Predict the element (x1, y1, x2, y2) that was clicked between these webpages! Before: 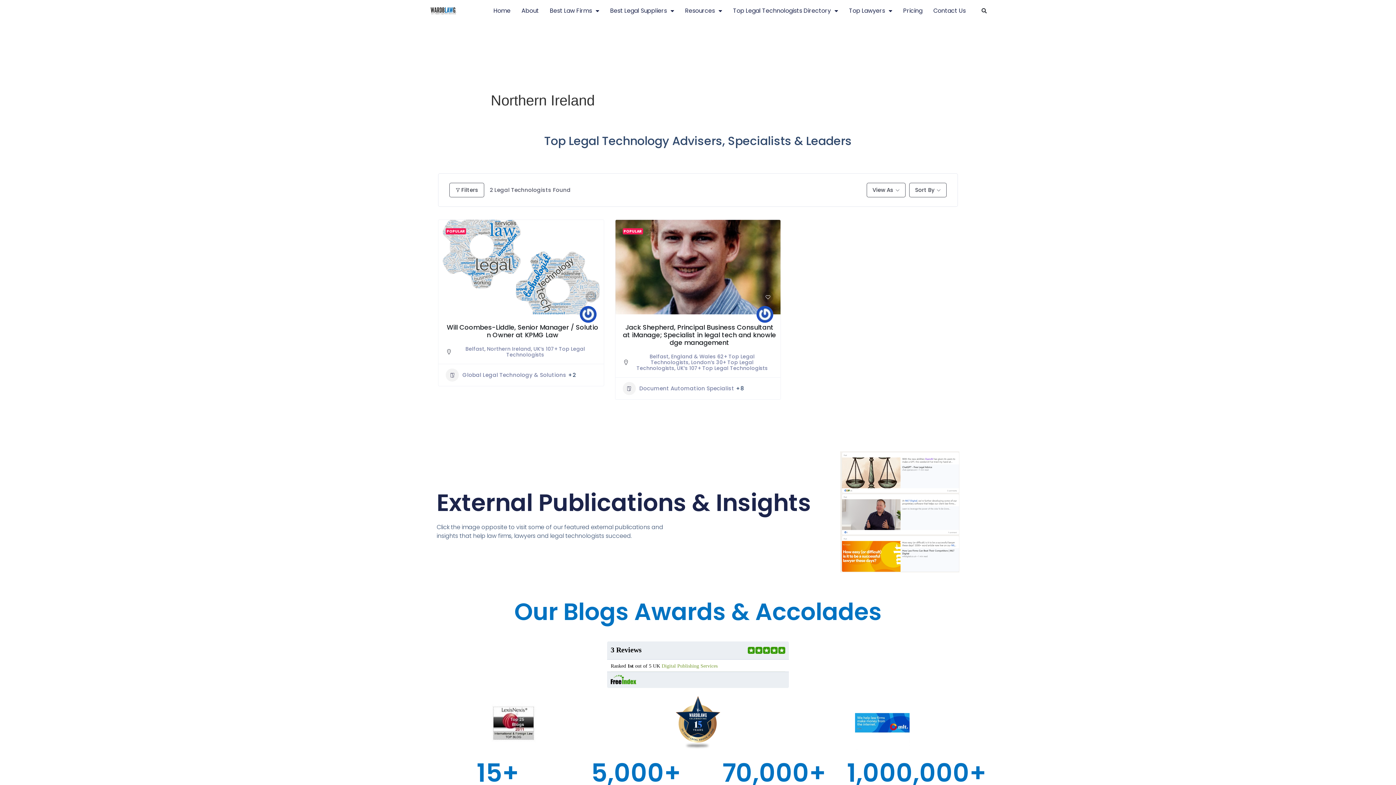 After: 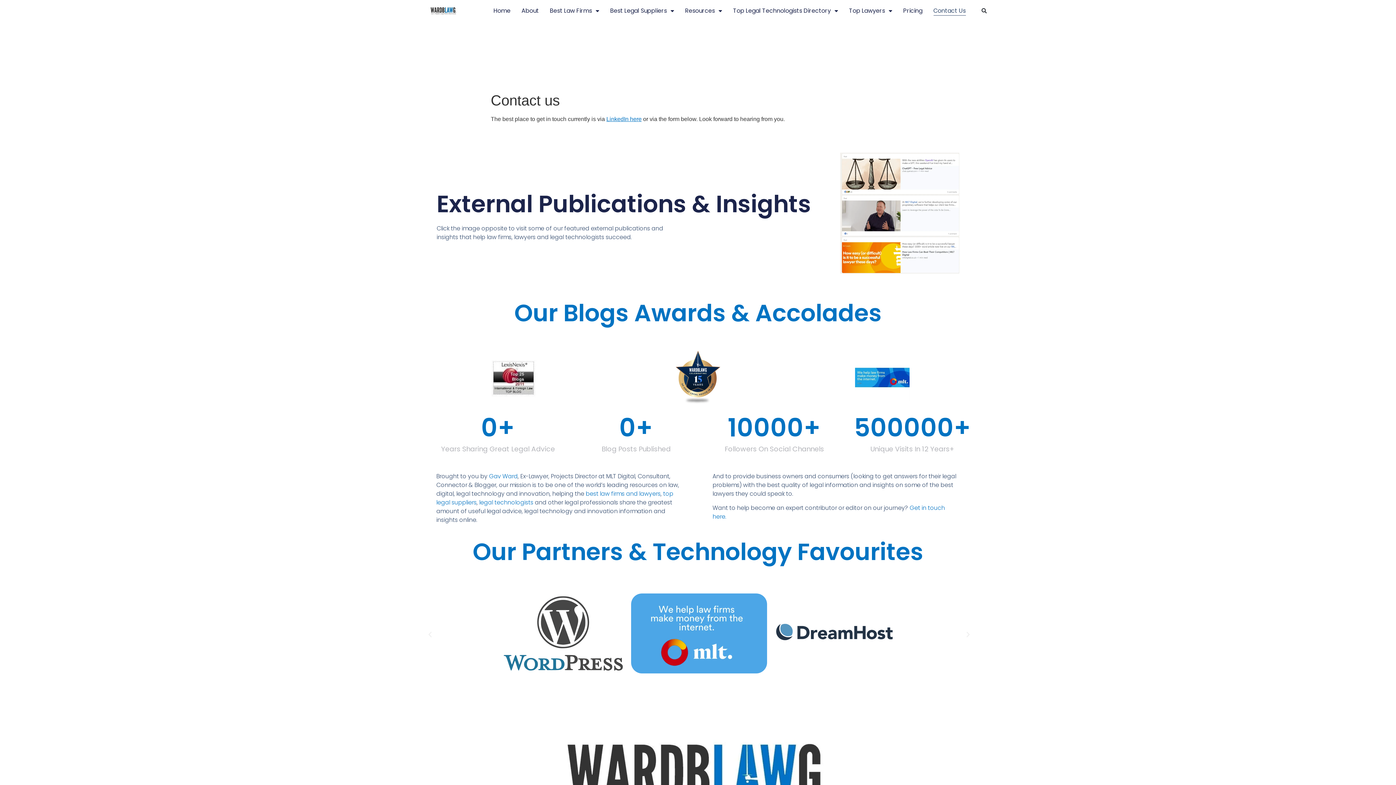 Action: bbox: (933, 6, 966, 15) label: Contact Us